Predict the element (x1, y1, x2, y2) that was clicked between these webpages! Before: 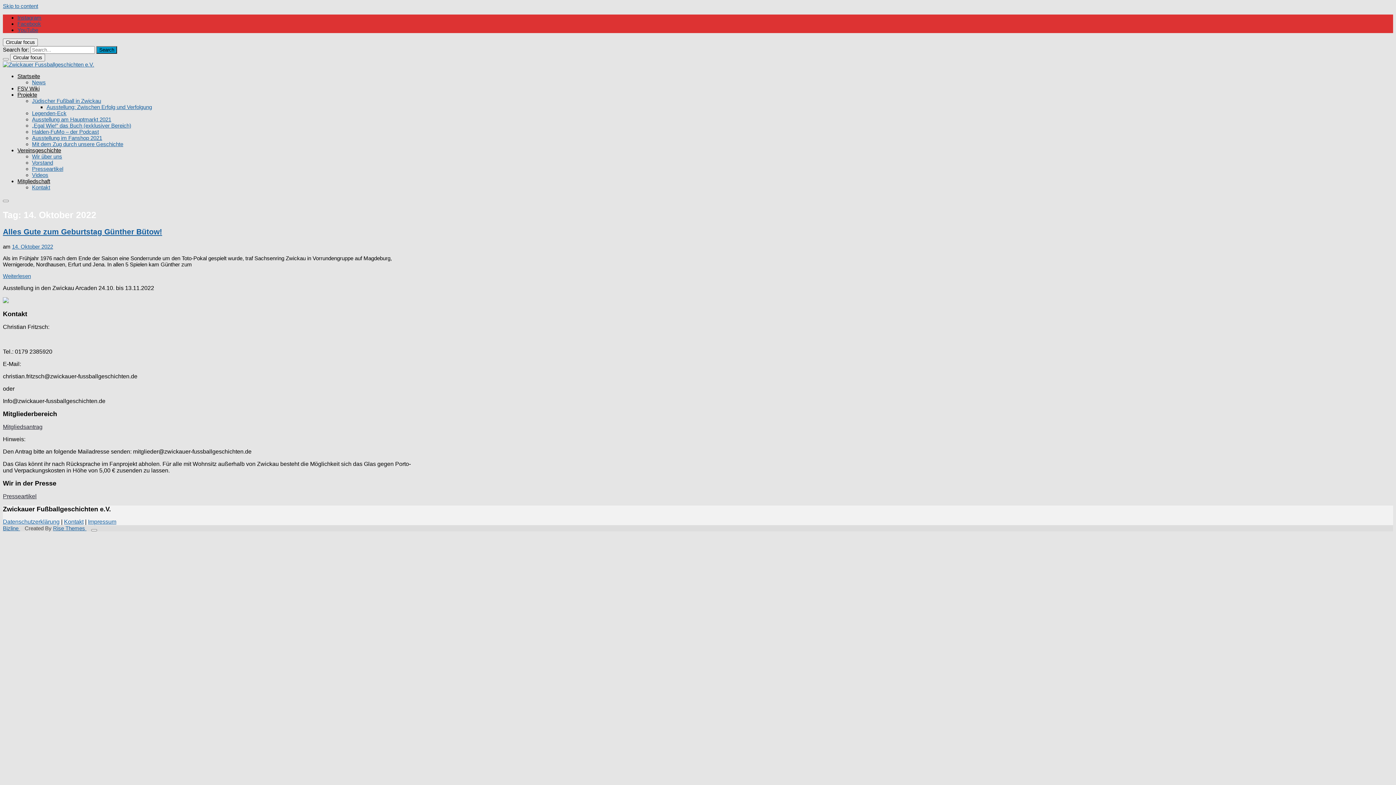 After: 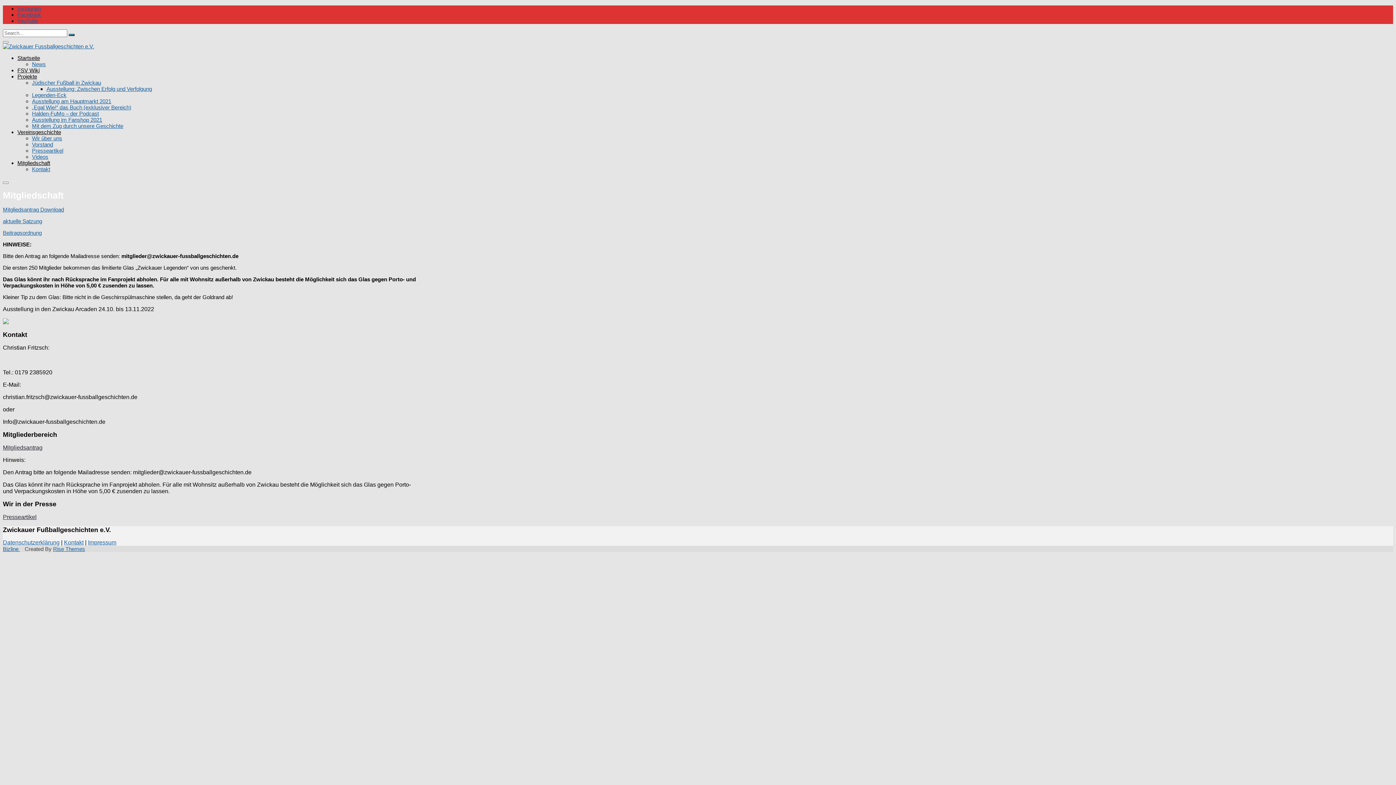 Action: label: Mitgliedschaft bbox: (17, 178, 50, 184)